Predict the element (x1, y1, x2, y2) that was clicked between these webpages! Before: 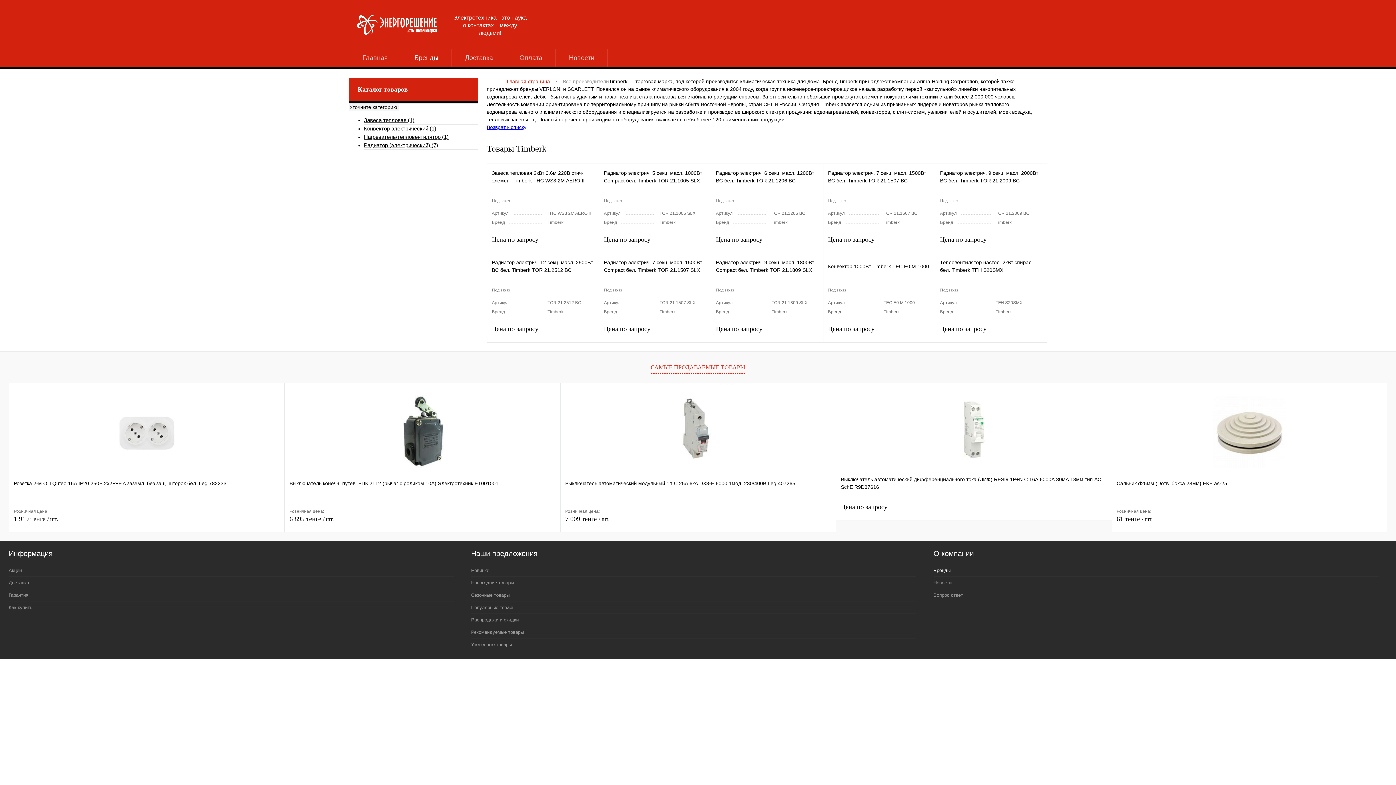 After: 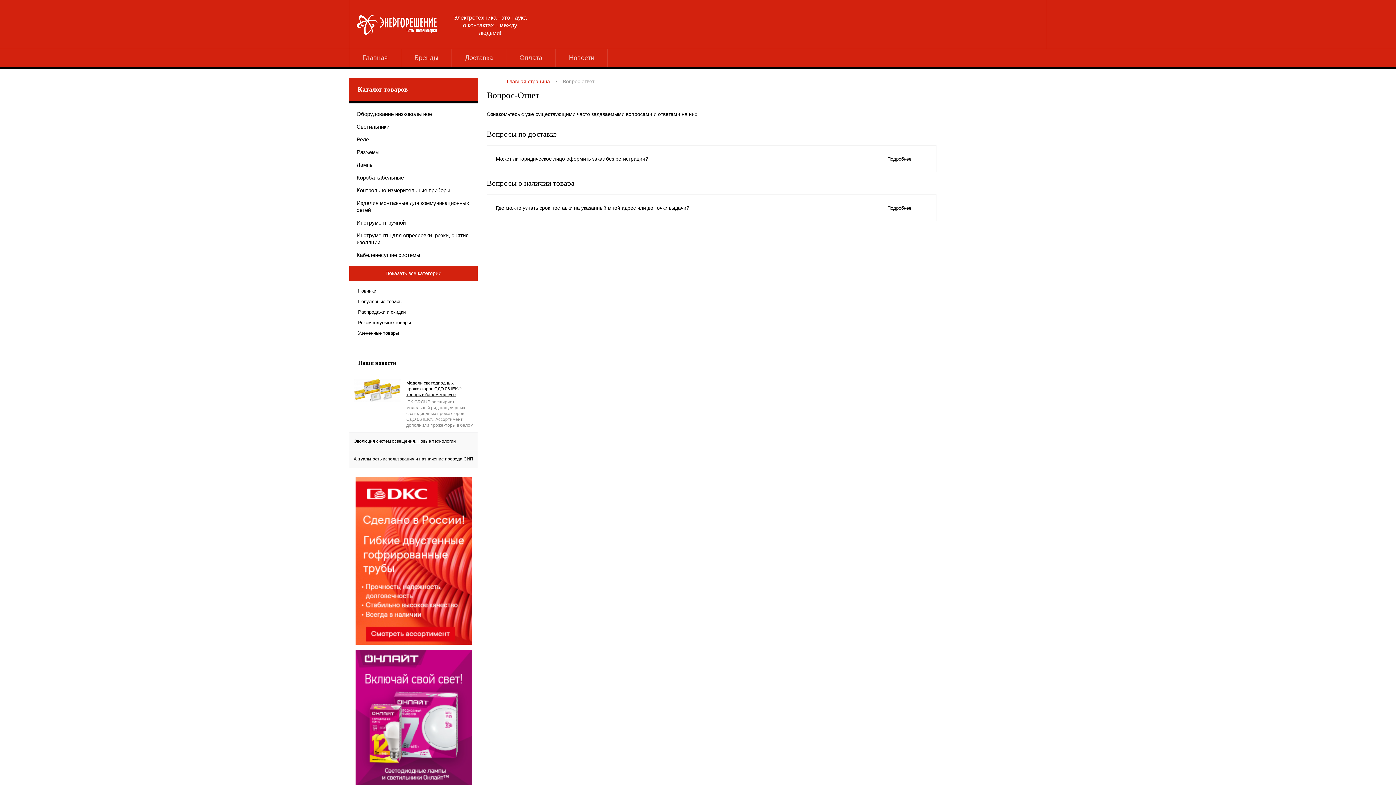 Action: label: Вопрос ответ bbox: (933, 589, 1378, 601)